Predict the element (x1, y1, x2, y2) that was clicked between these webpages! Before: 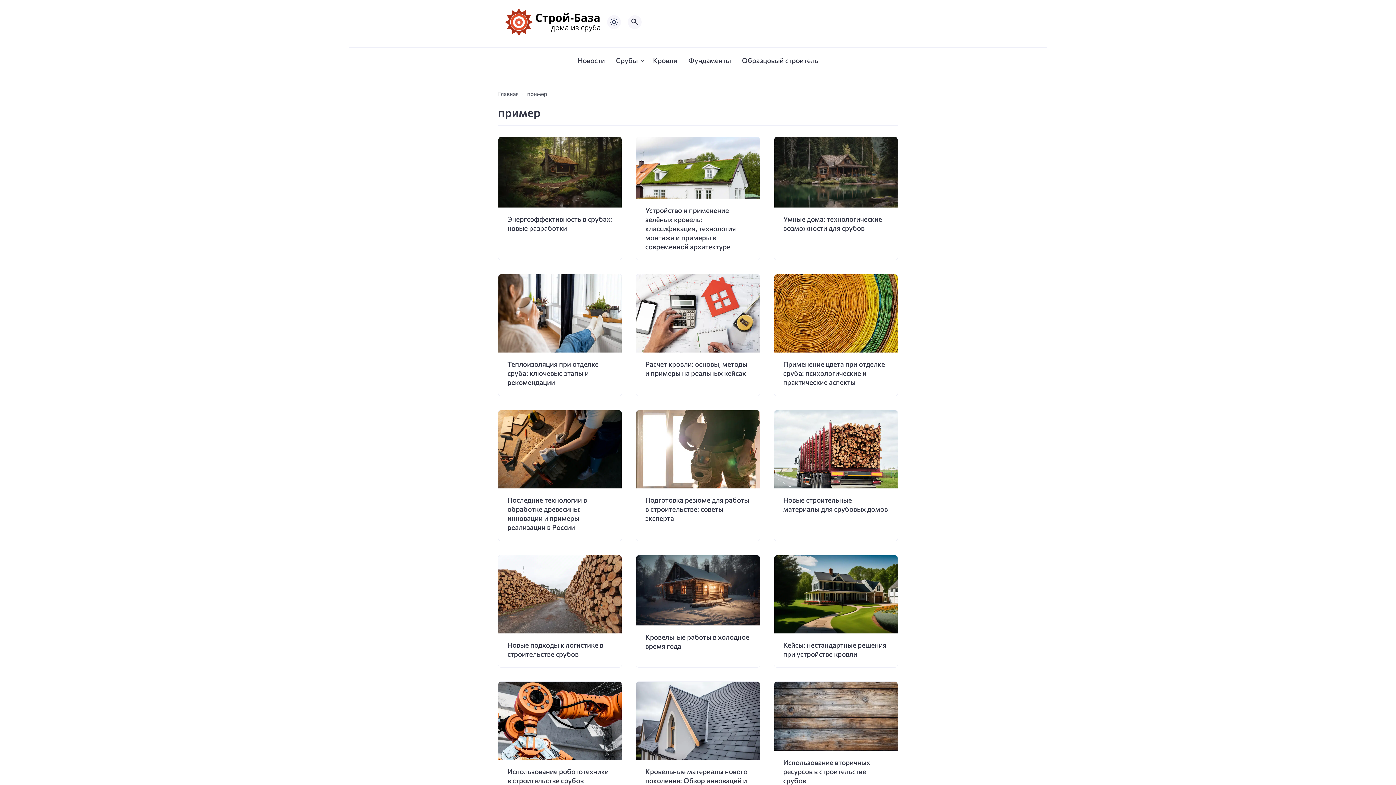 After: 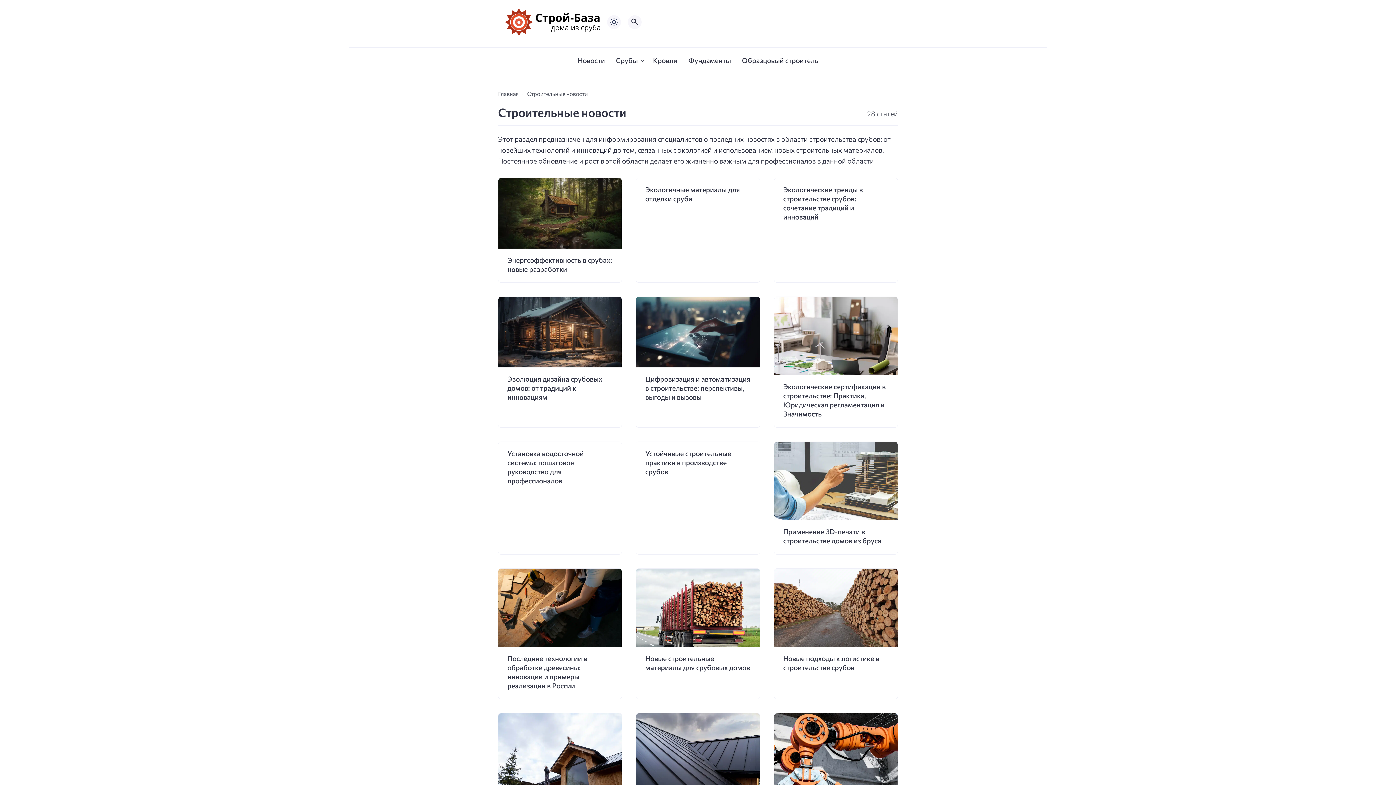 Action: bbox: (577, 47, 605, 73) label: Новости